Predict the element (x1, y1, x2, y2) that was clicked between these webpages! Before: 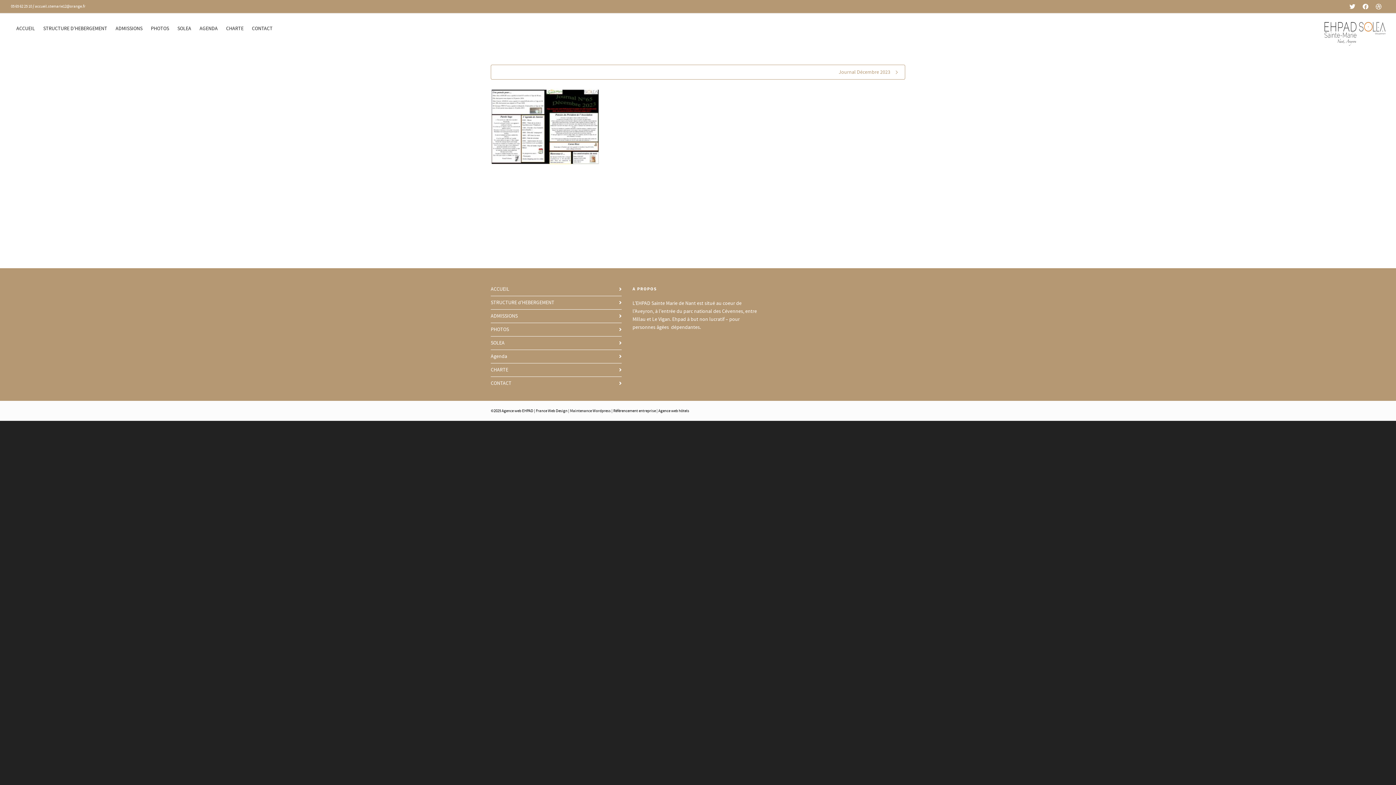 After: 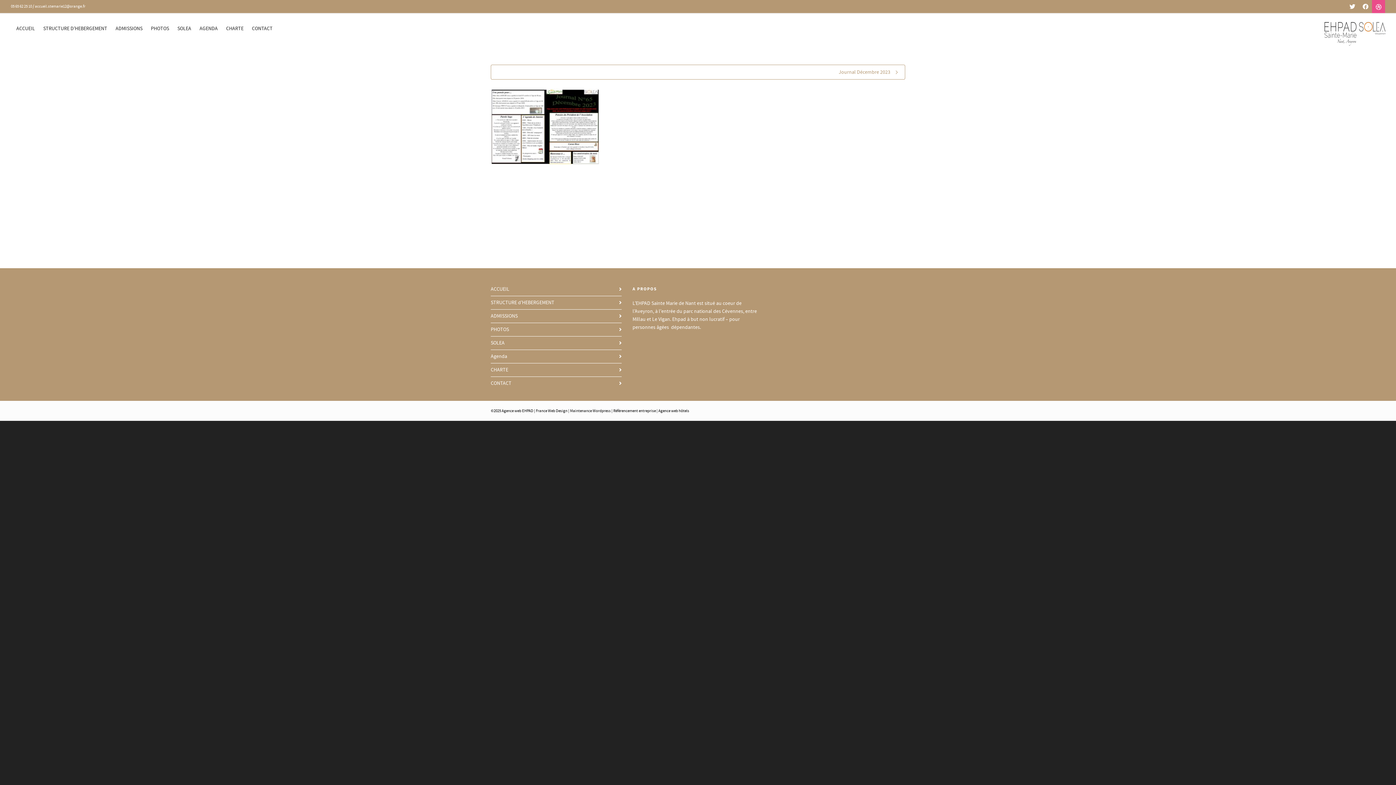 Action: bbox: (1372, 0, 1385, 13)